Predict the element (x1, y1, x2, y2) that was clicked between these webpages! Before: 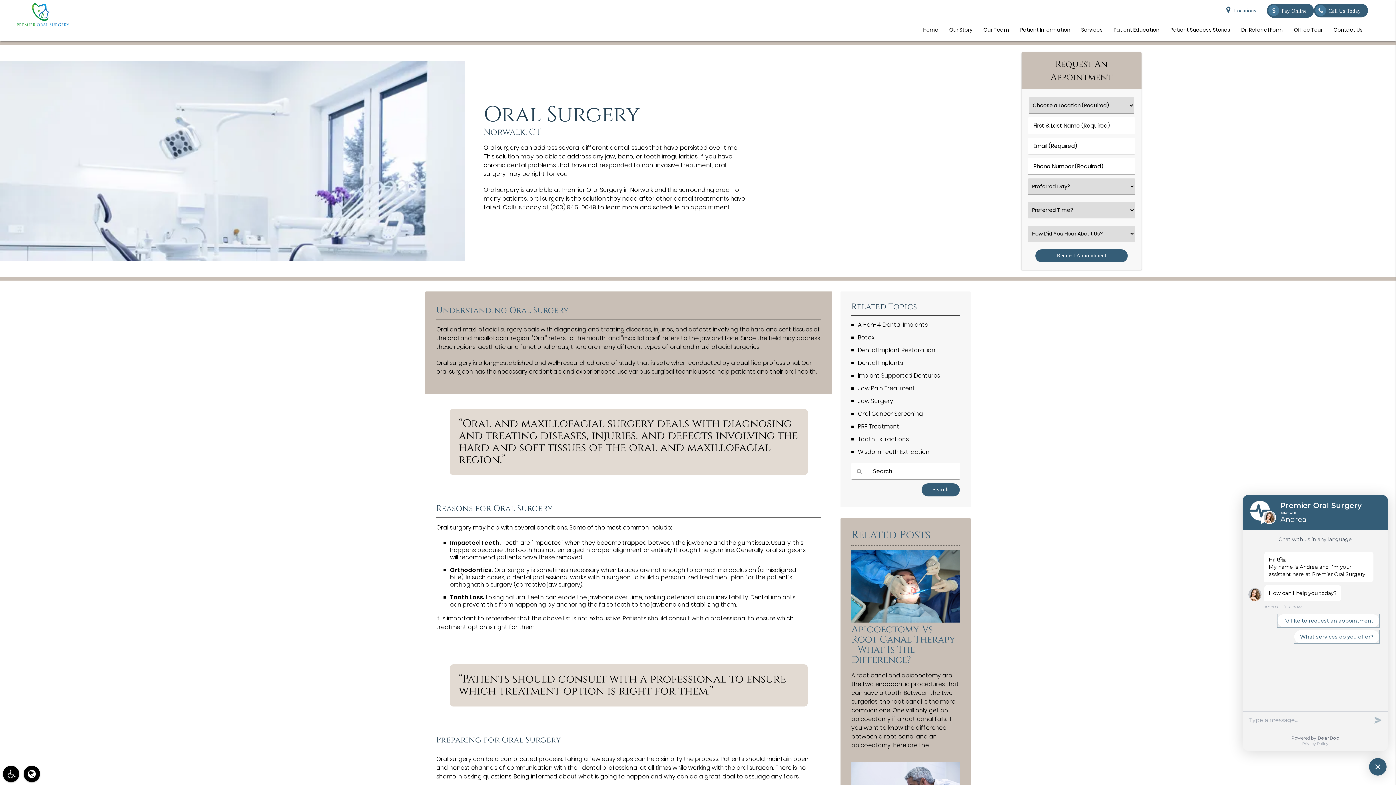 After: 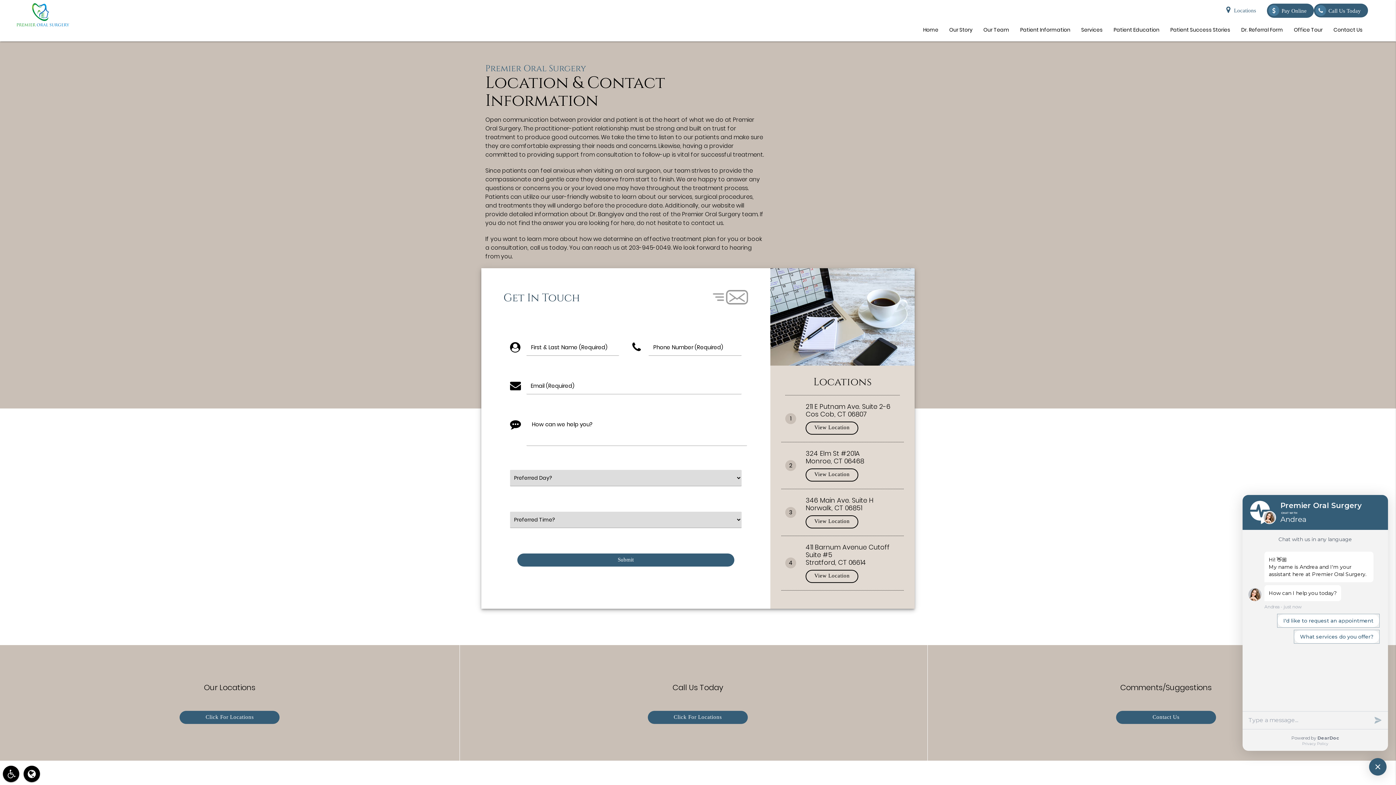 Action: bbox: (1328, 18, 1368, 41) label: Contact Us